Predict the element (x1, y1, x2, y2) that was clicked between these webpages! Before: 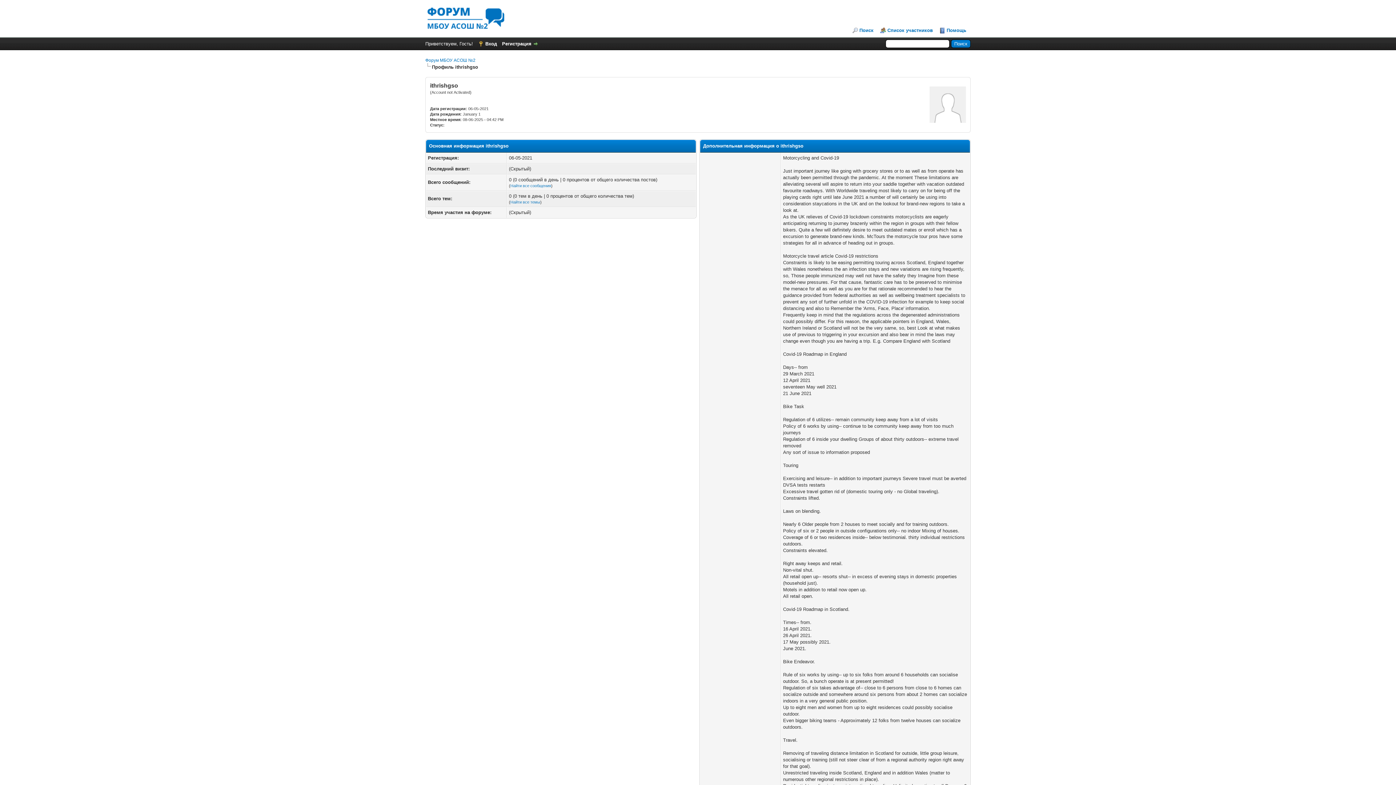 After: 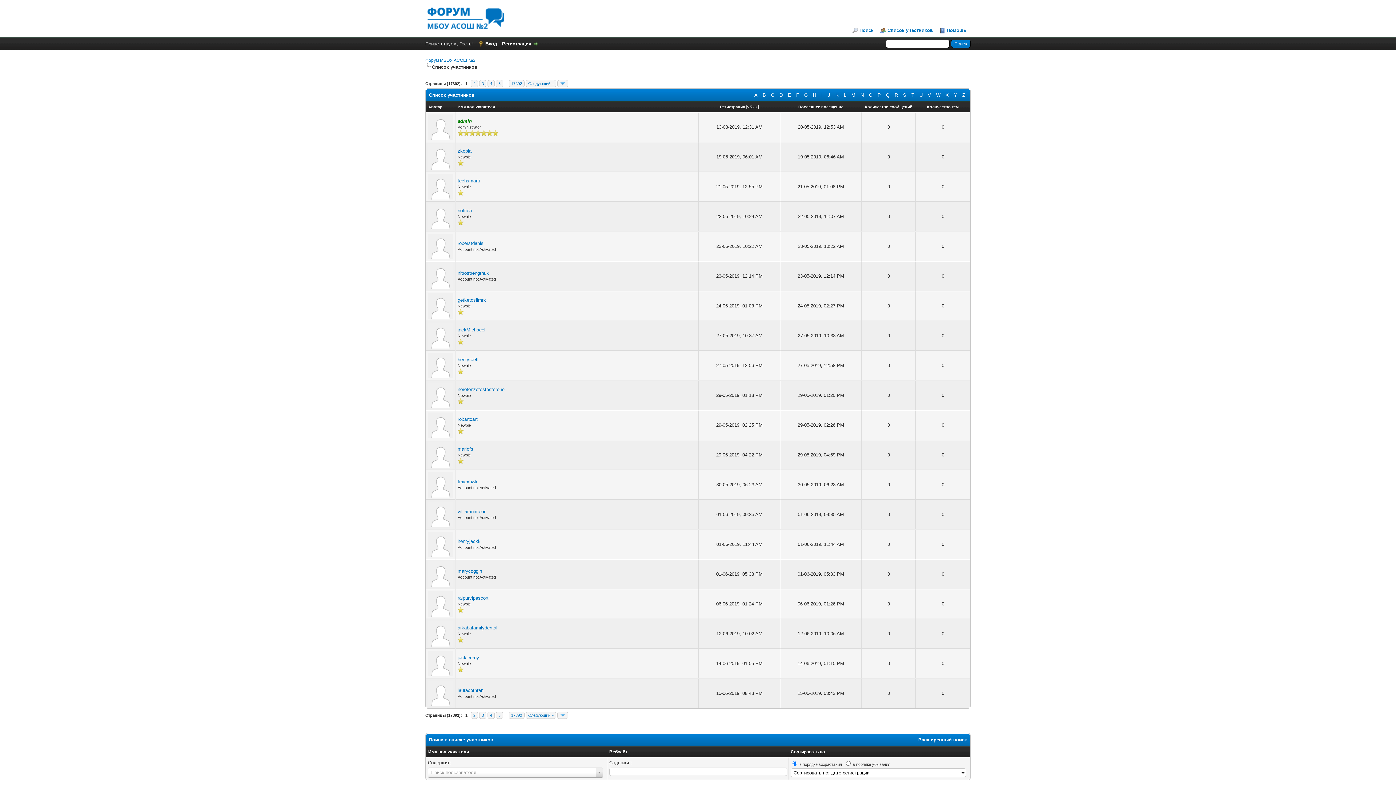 Action: label: Список участников bbox: (880, 27, 933, 33)